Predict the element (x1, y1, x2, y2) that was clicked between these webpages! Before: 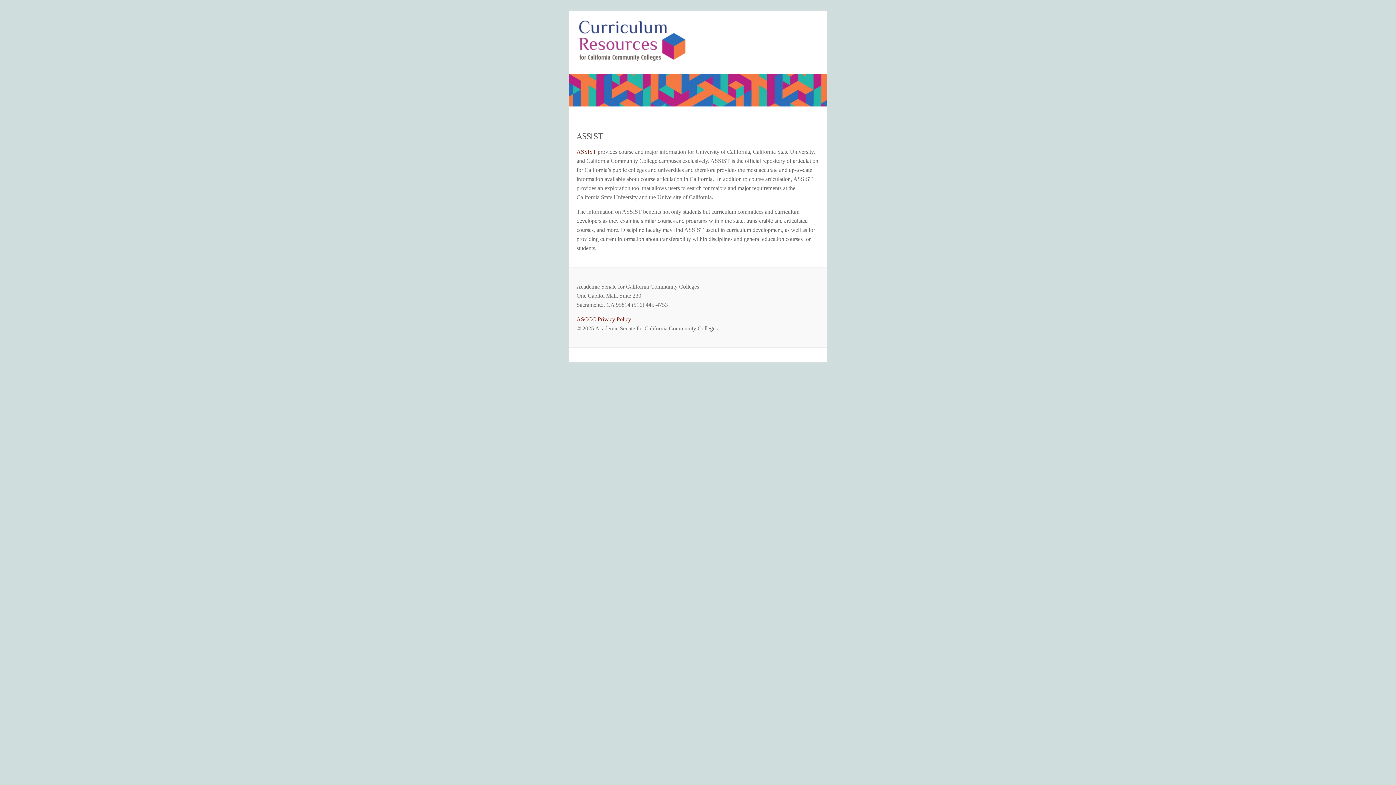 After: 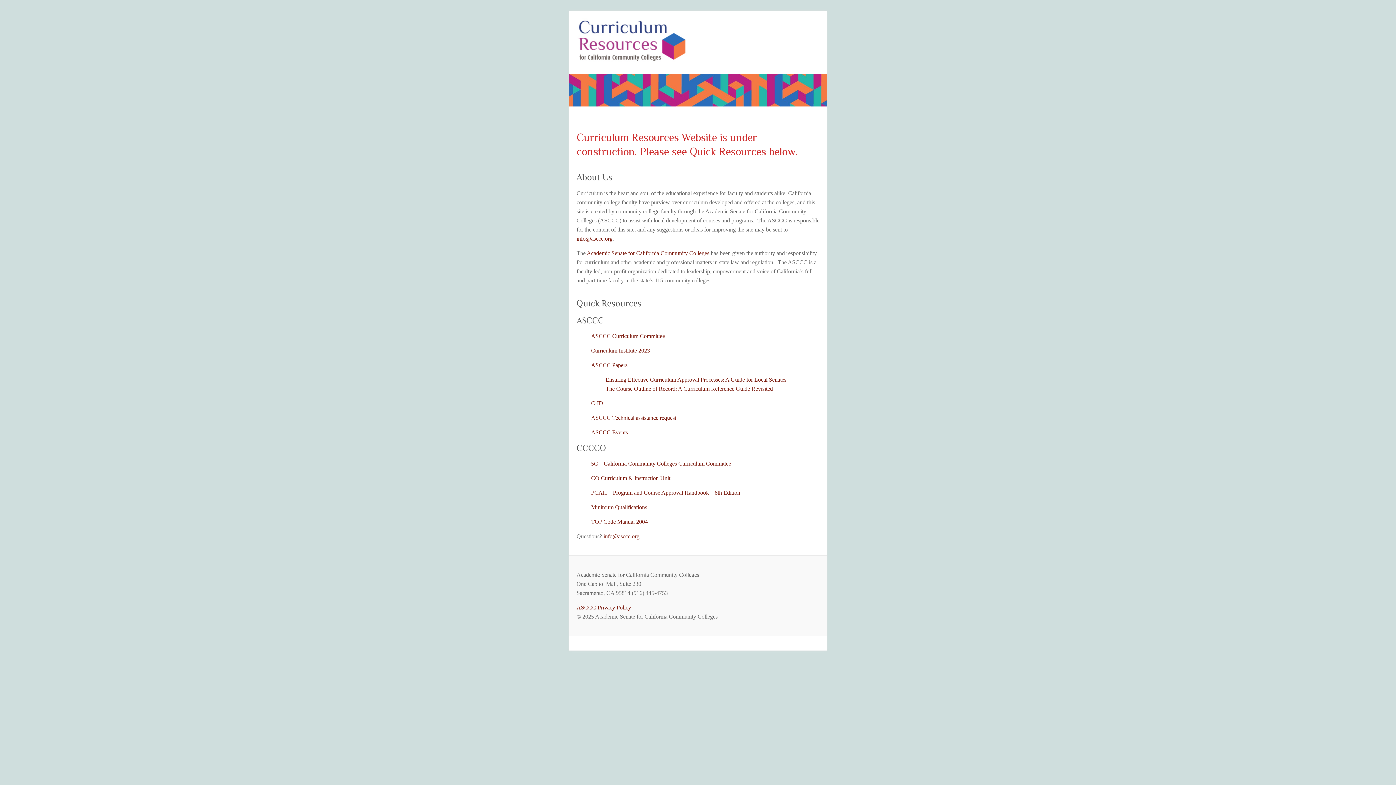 Action: bbox: (569, 75, 826, 81)